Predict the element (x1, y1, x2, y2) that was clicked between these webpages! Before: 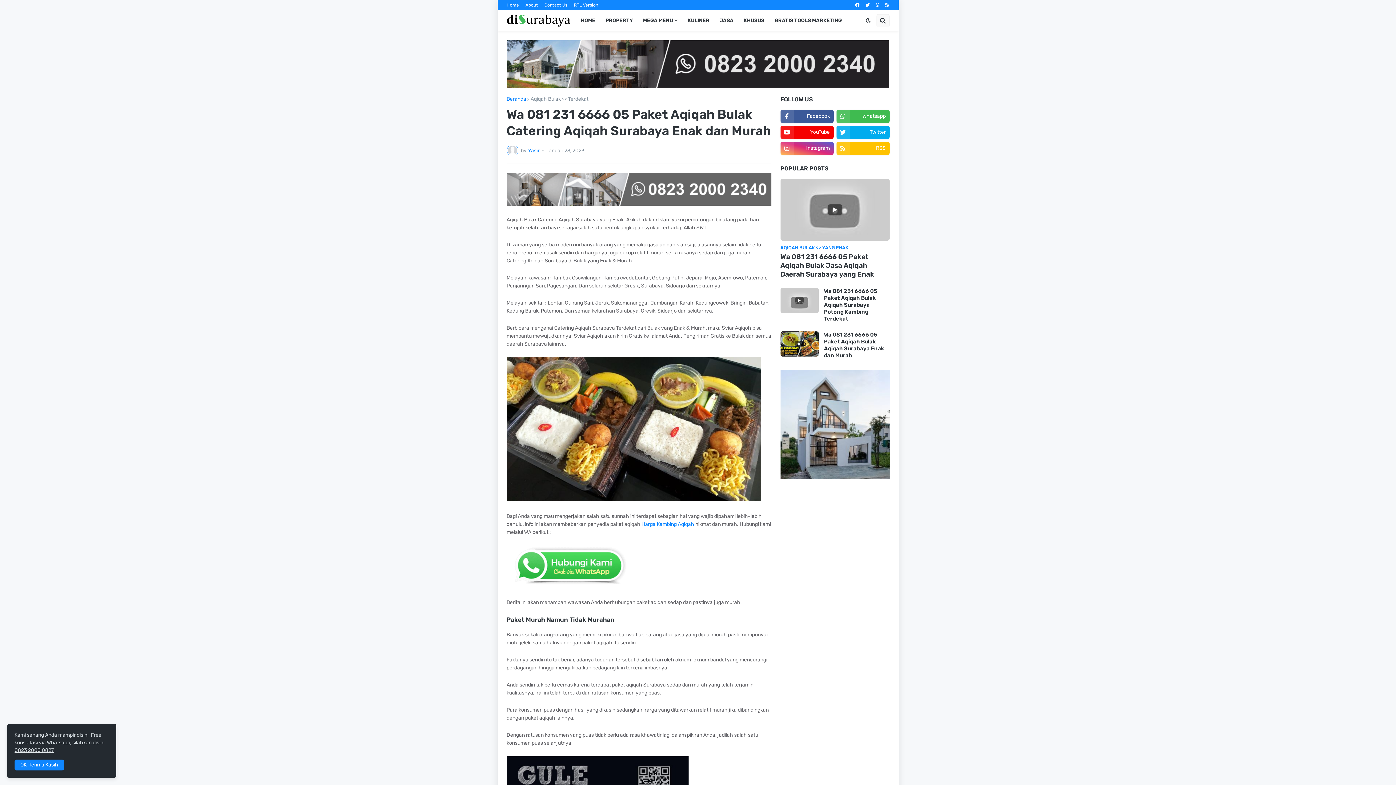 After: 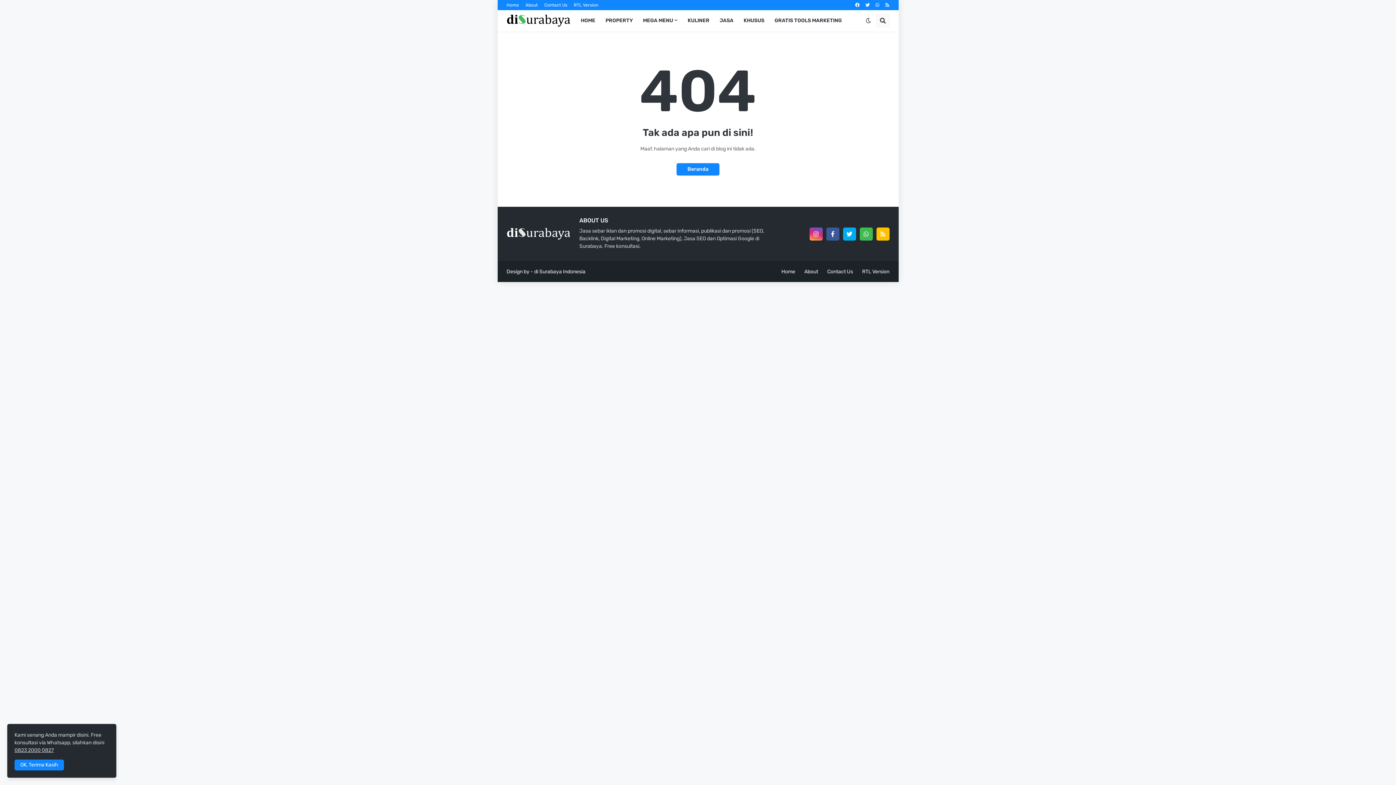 Action: label: GRATIS TOOLS MARKETING bbox: (769, 10, 847, 31)